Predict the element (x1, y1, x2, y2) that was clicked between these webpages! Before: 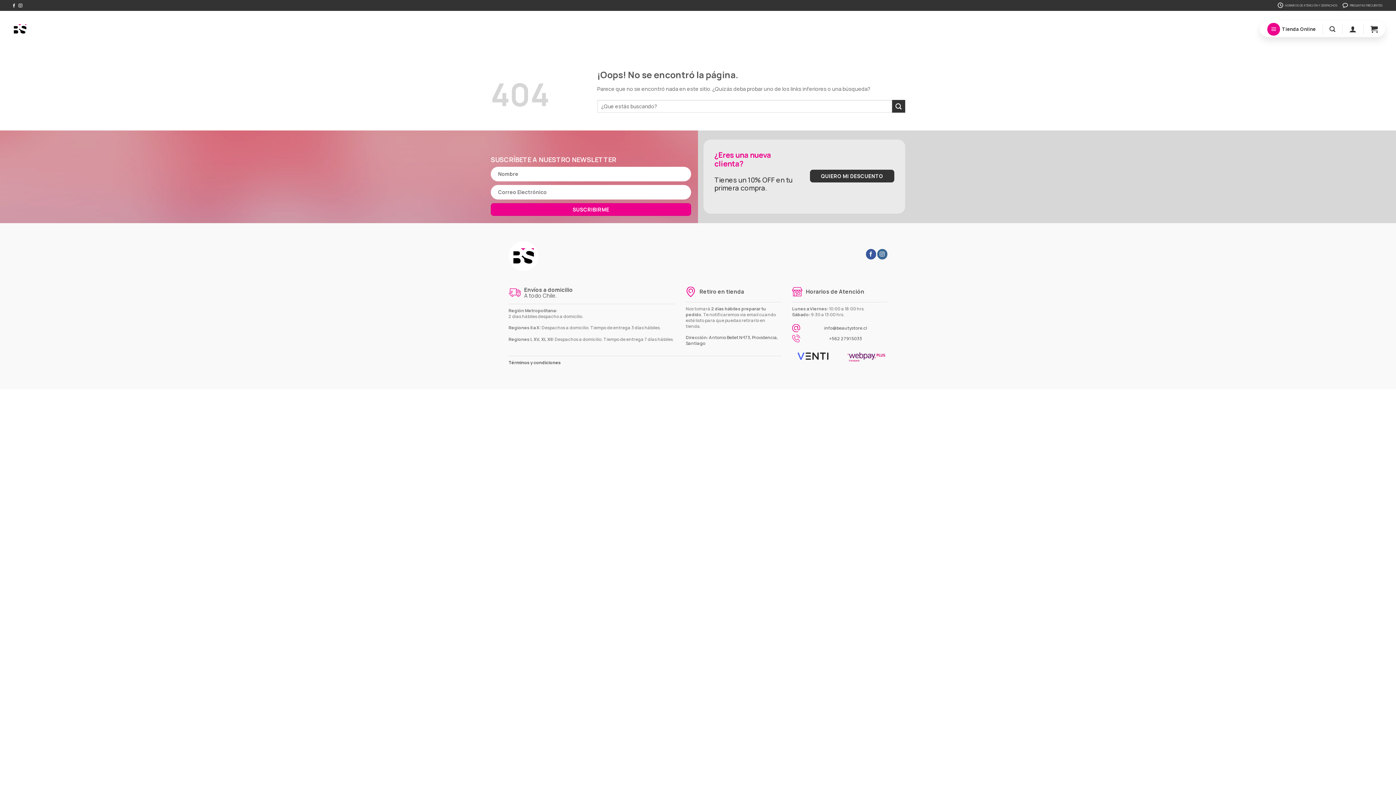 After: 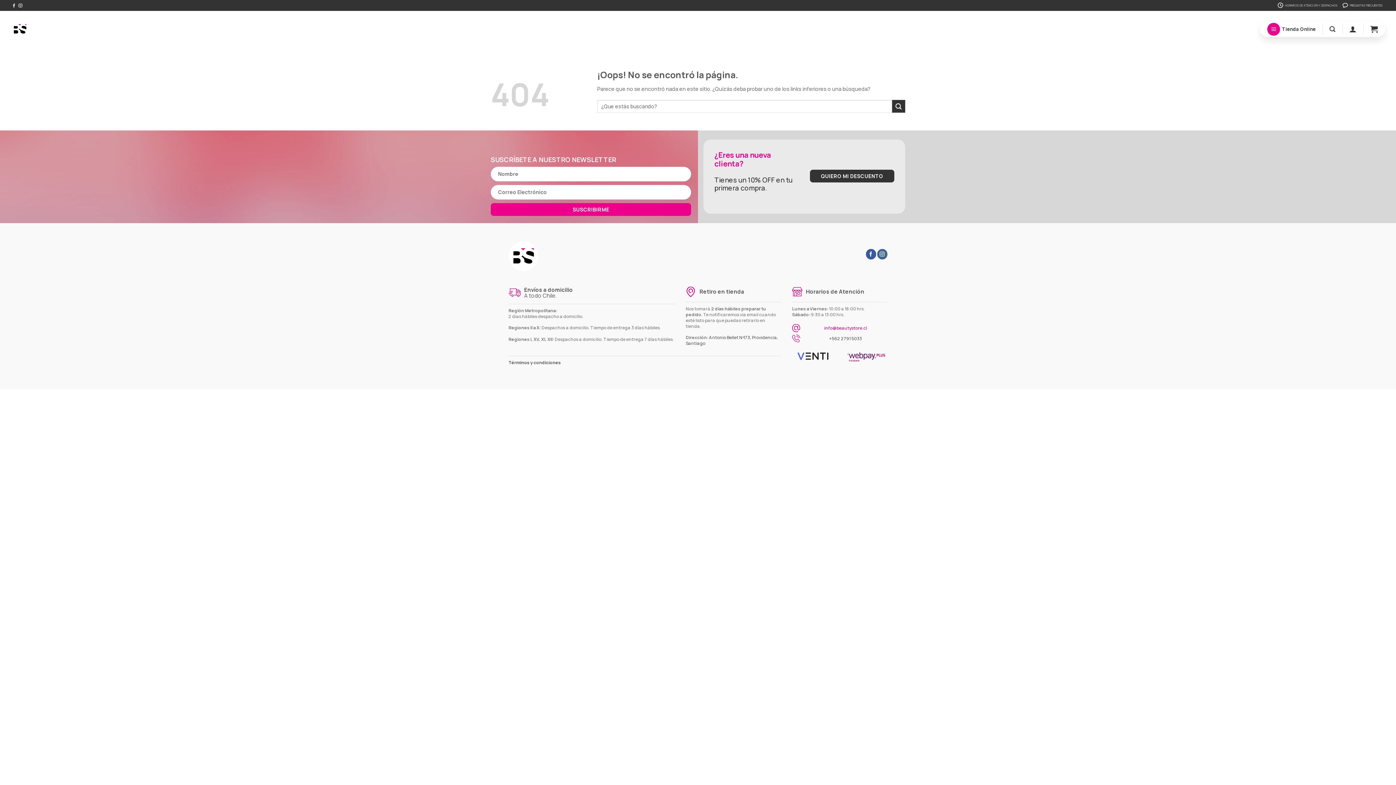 Action: label: info@beautystore.cl bbox: (824, 325, 867, 331)